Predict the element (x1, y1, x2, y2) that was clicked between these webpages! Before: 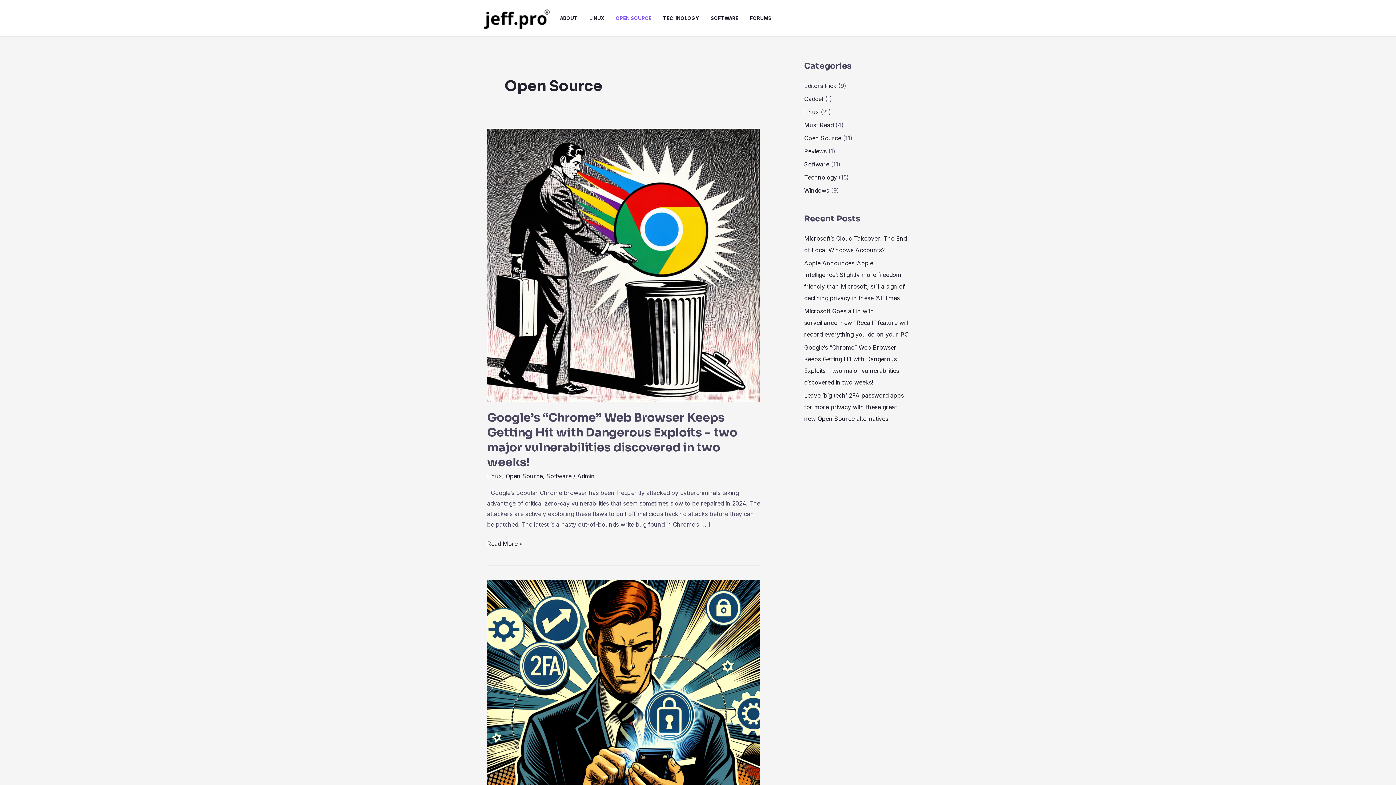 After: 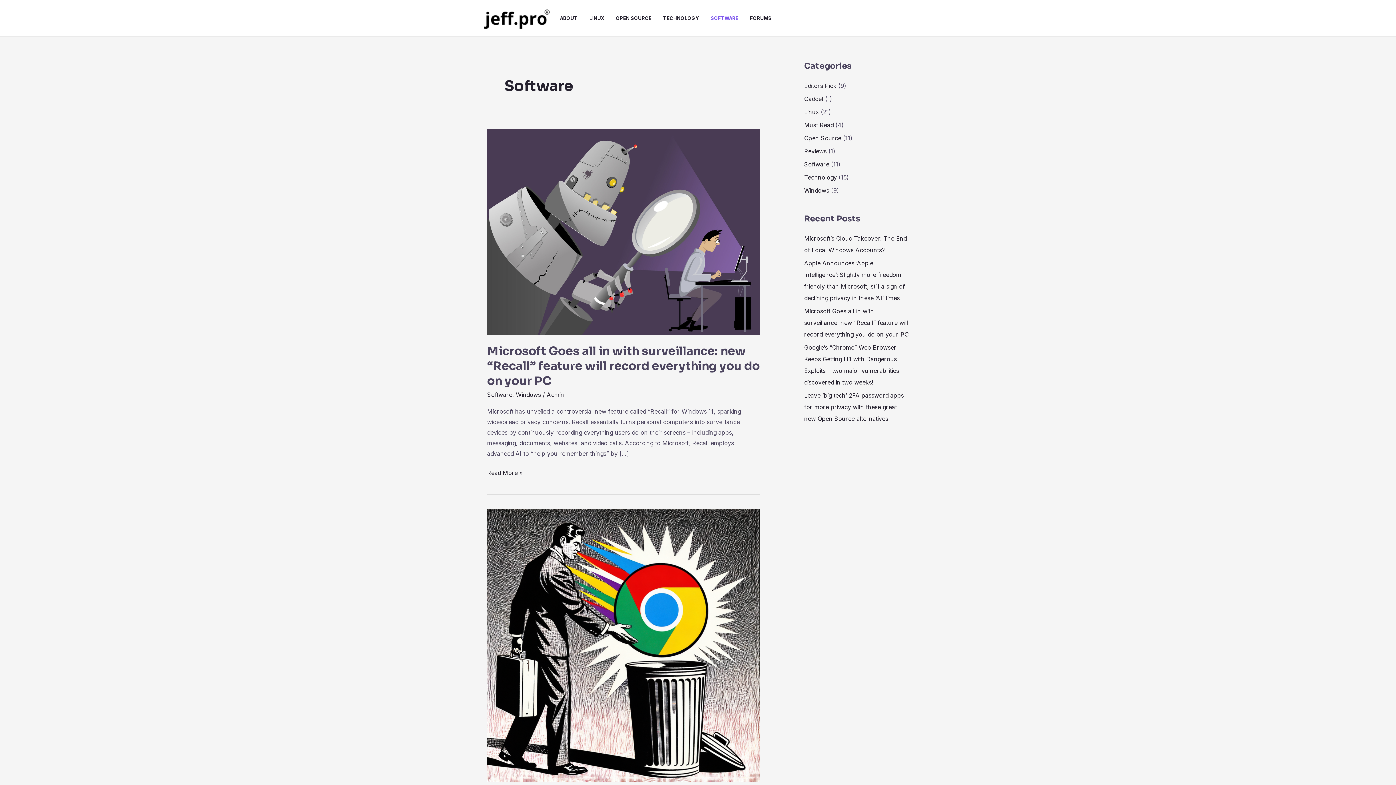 Action: label: SOFTWARE bbox: (710, 0, 750, 36)